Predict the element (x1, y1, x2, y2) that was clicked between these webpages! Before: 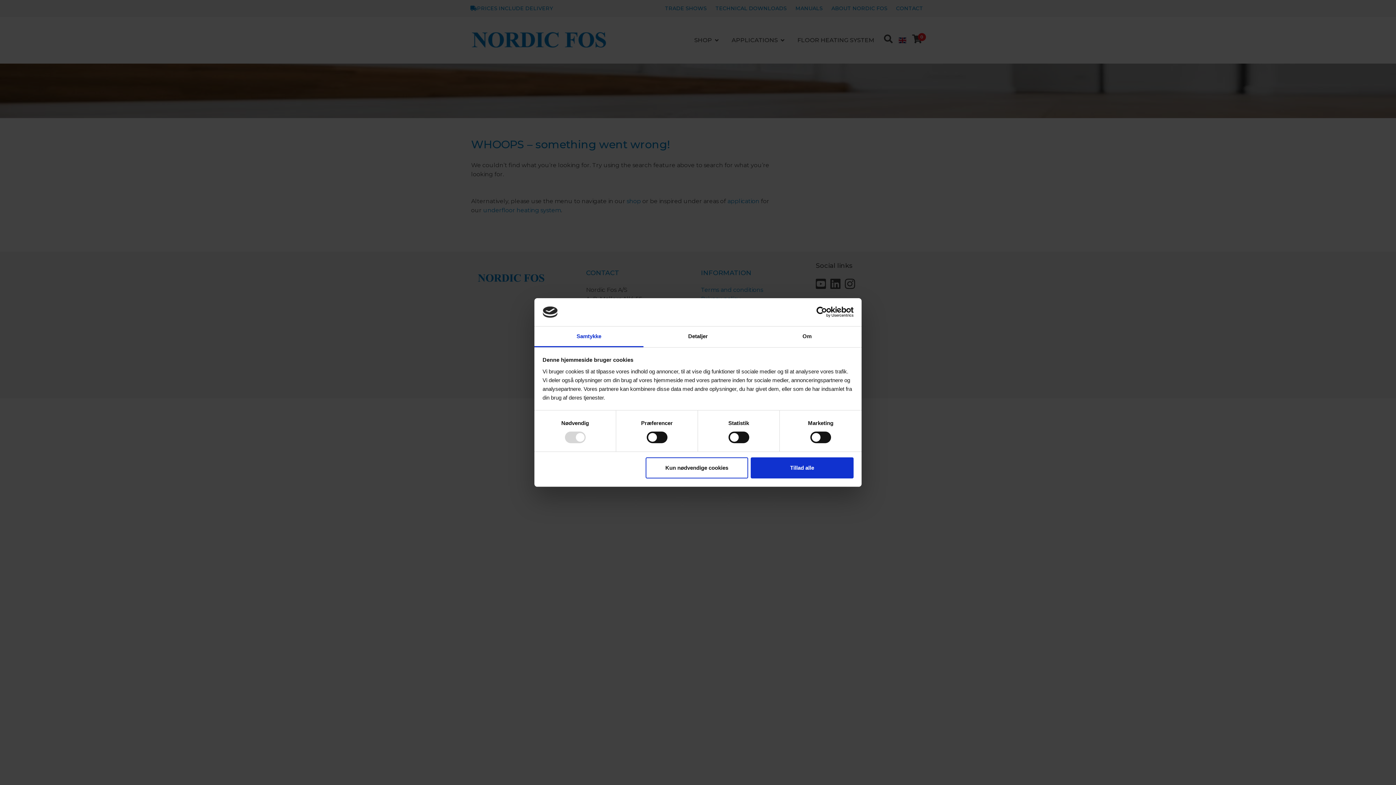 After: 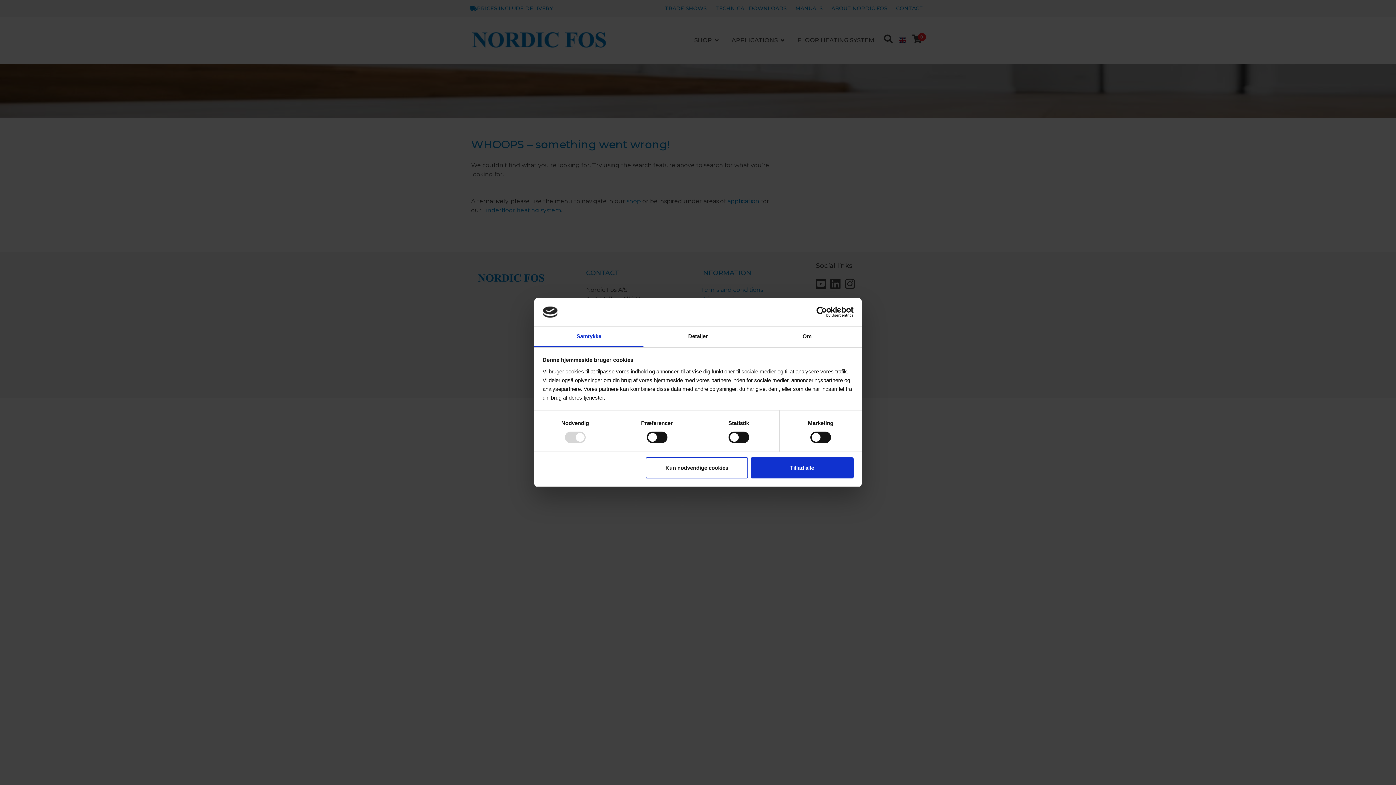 Action: bbox: (790, 306, 853, 317) label: Cookiebot - opens in a new window